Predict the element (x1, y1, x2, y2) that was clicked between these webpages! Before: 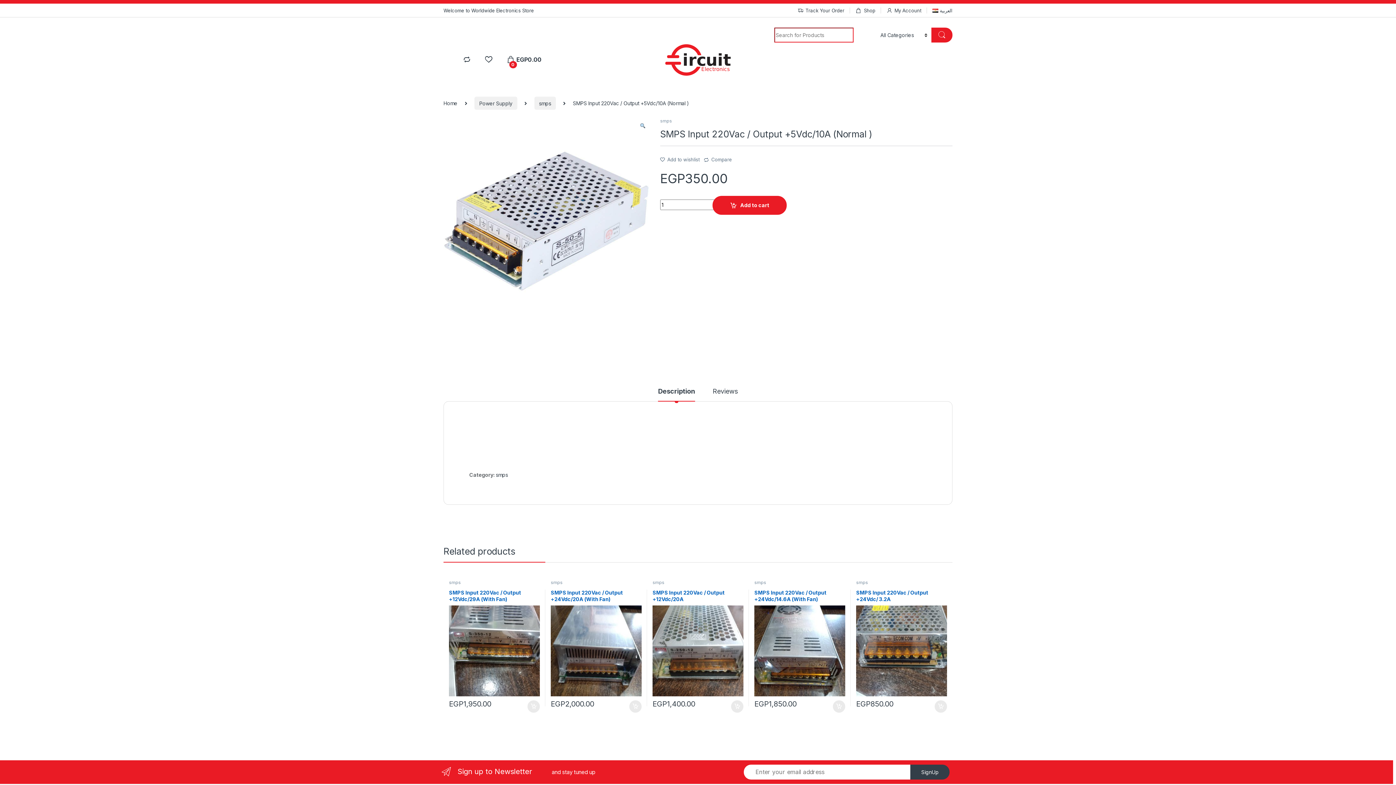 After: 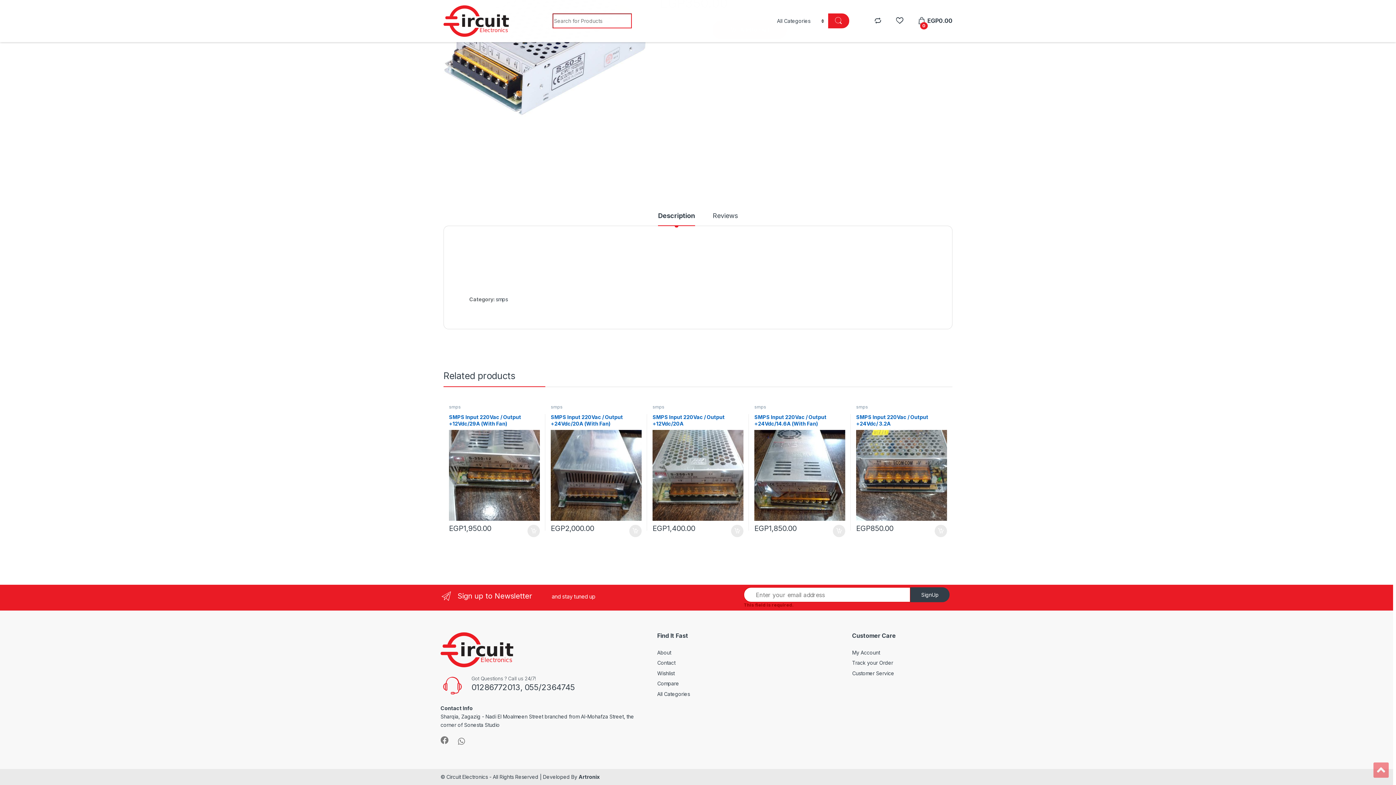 Action: bbox: (910, 764, 949, 779) label: SignUp